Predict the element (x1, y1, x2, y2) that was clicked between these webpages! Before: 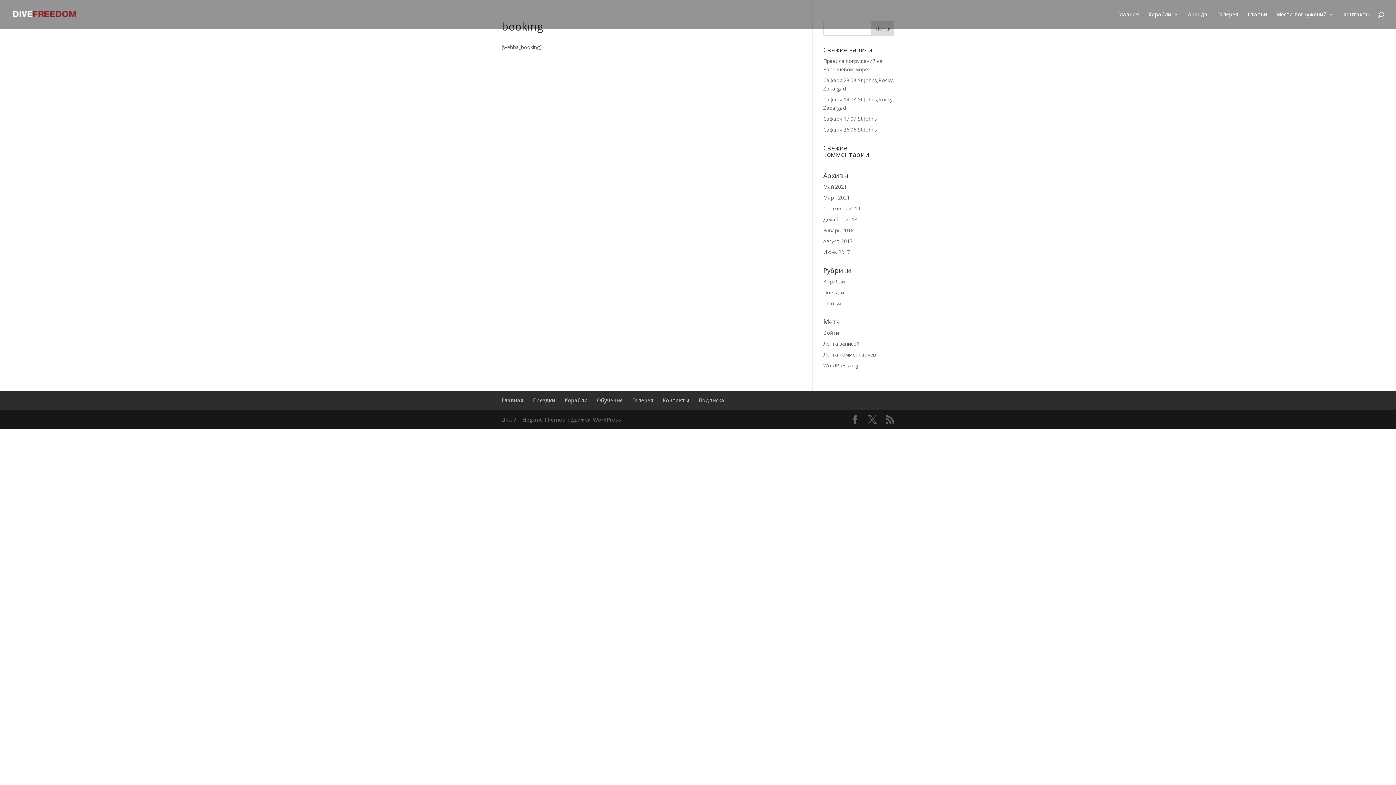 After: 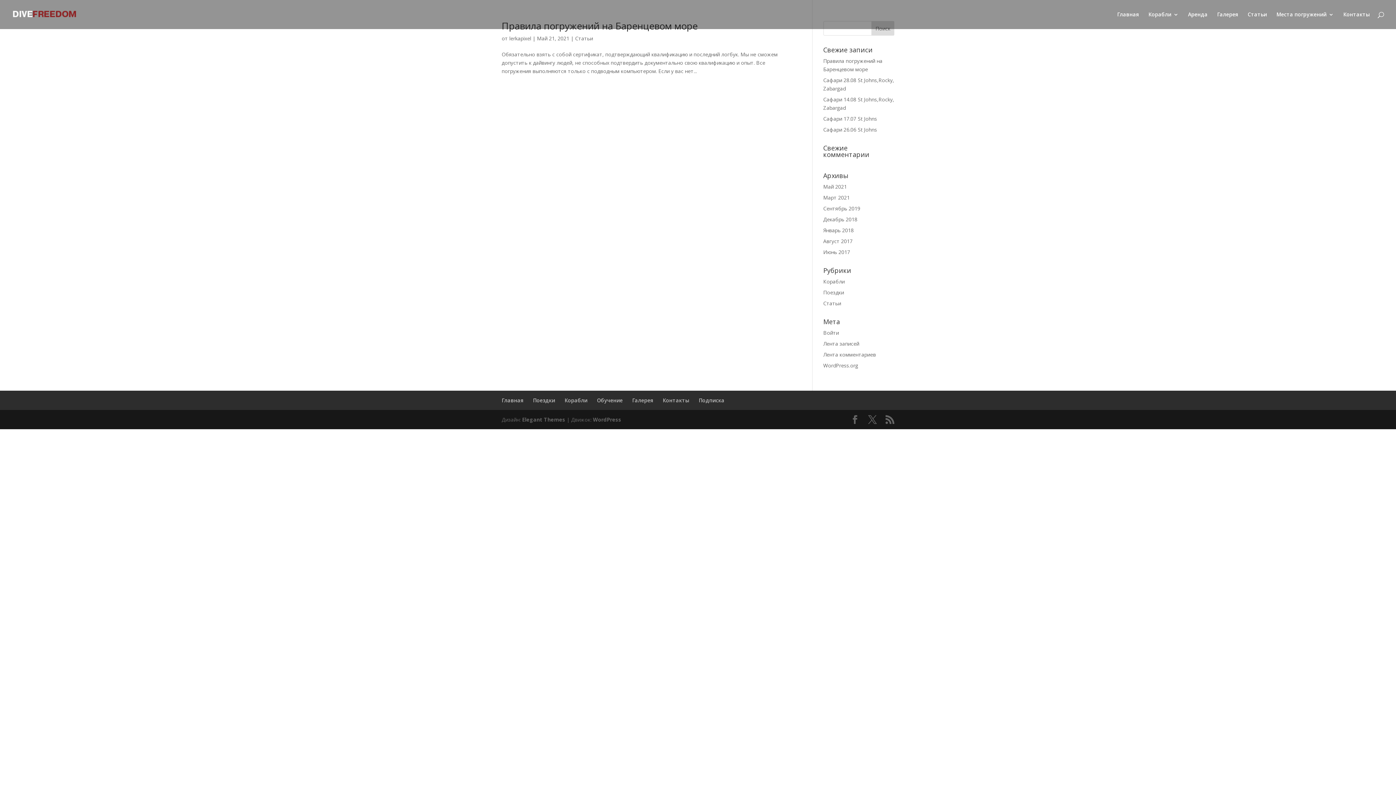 Action: label: Статьи bbox: (823, 300, 841, 306)